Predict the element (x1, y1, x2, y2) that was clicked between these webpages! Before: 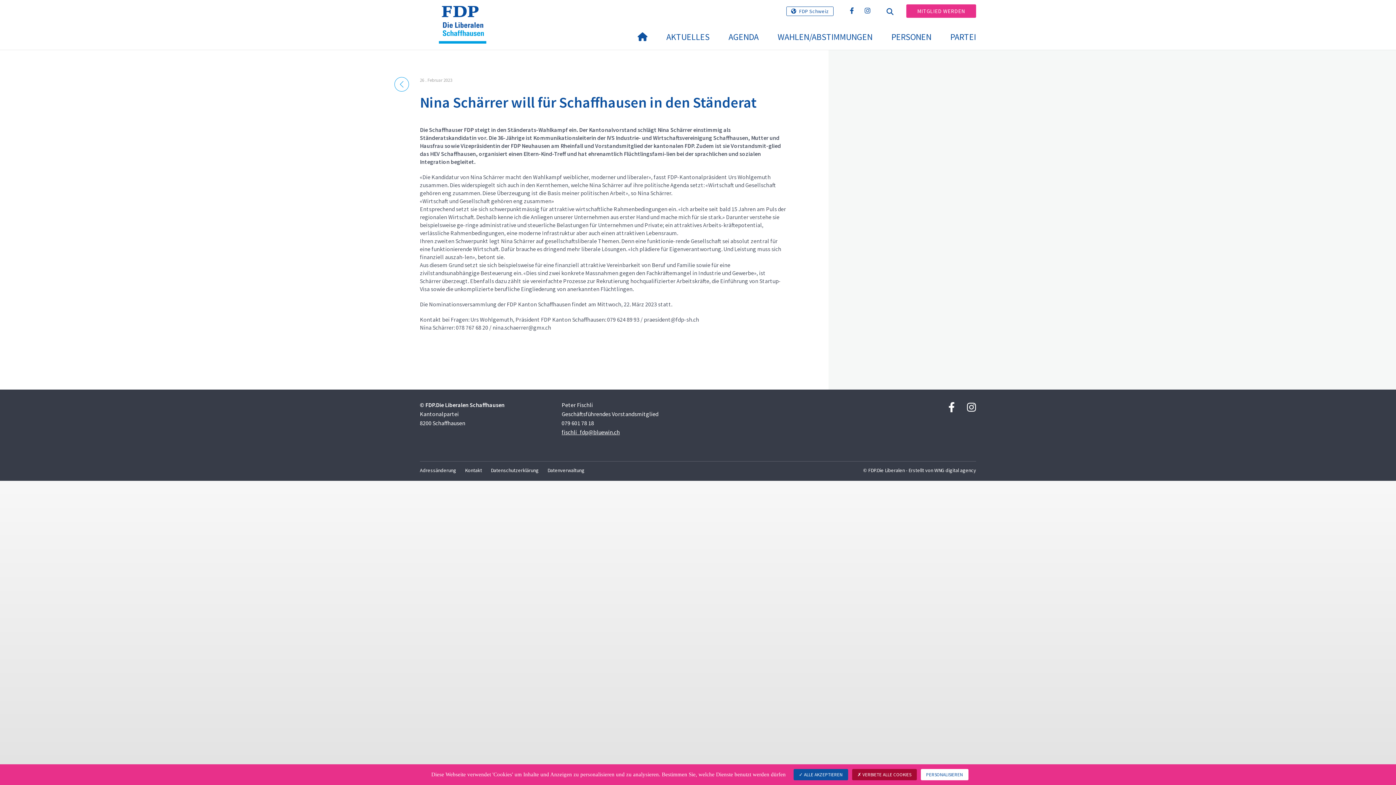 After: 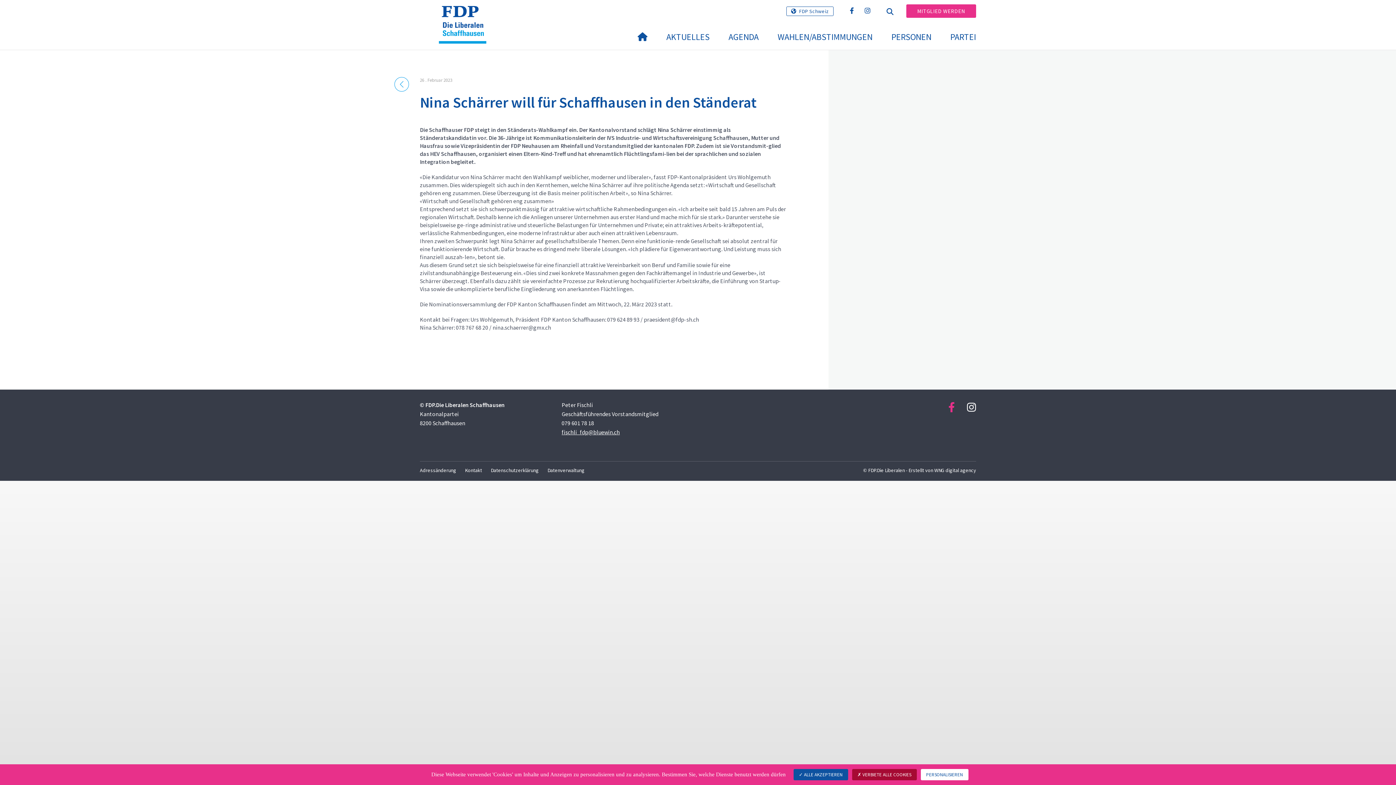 Action: bbox: (948, 400, 955, 414)